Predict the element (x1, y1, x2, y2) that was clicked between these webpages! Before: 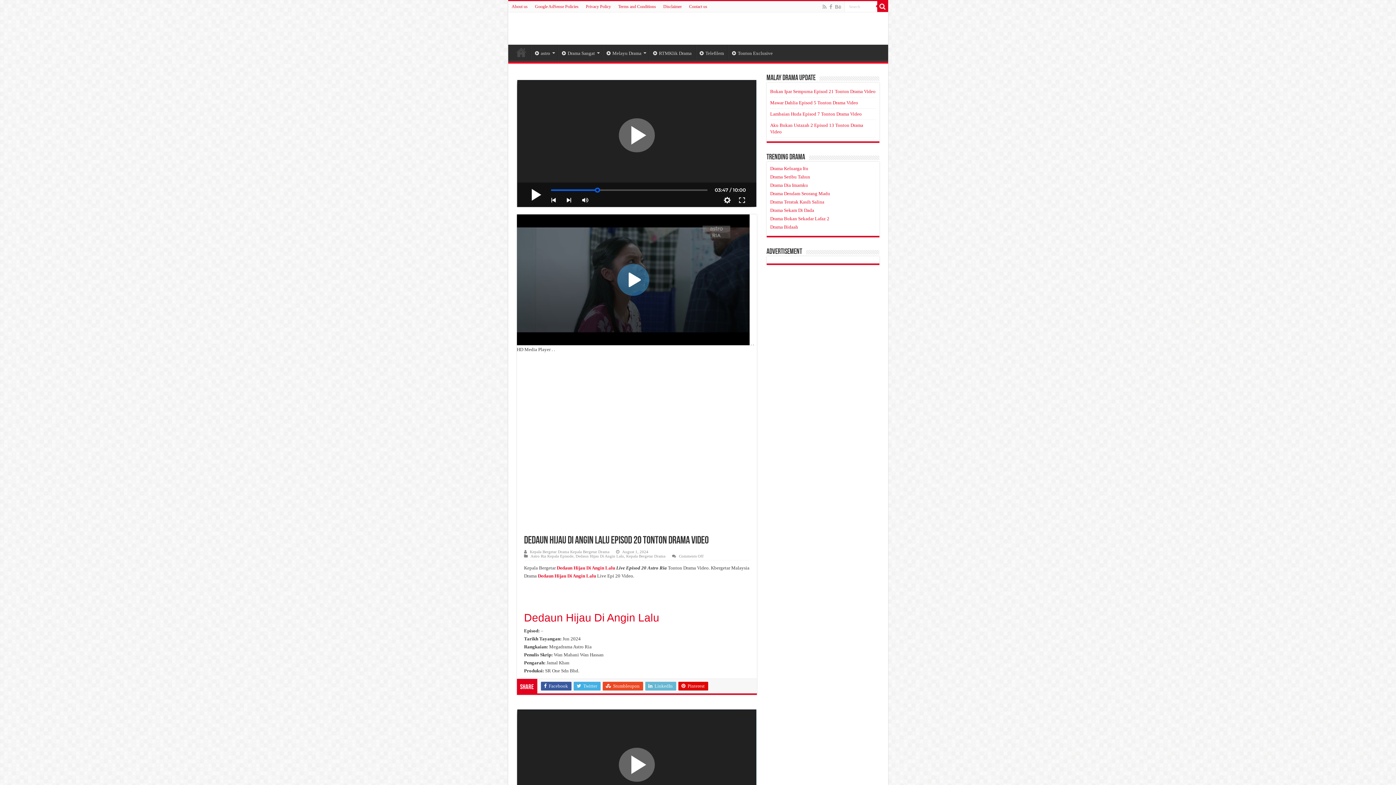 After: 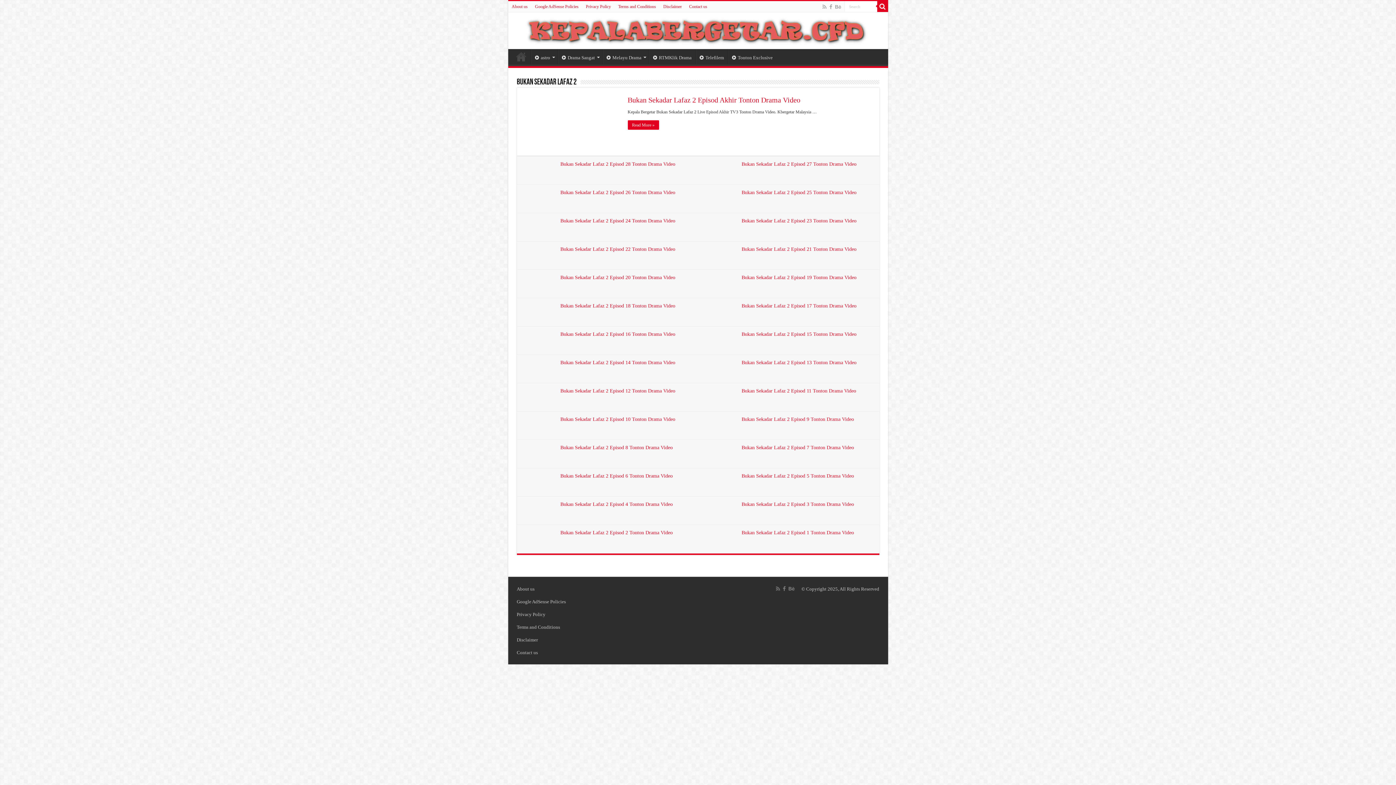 Action: label: Drama Bukan Sekadar Lafaz 2 bbox: (770, 216, 829, 221)